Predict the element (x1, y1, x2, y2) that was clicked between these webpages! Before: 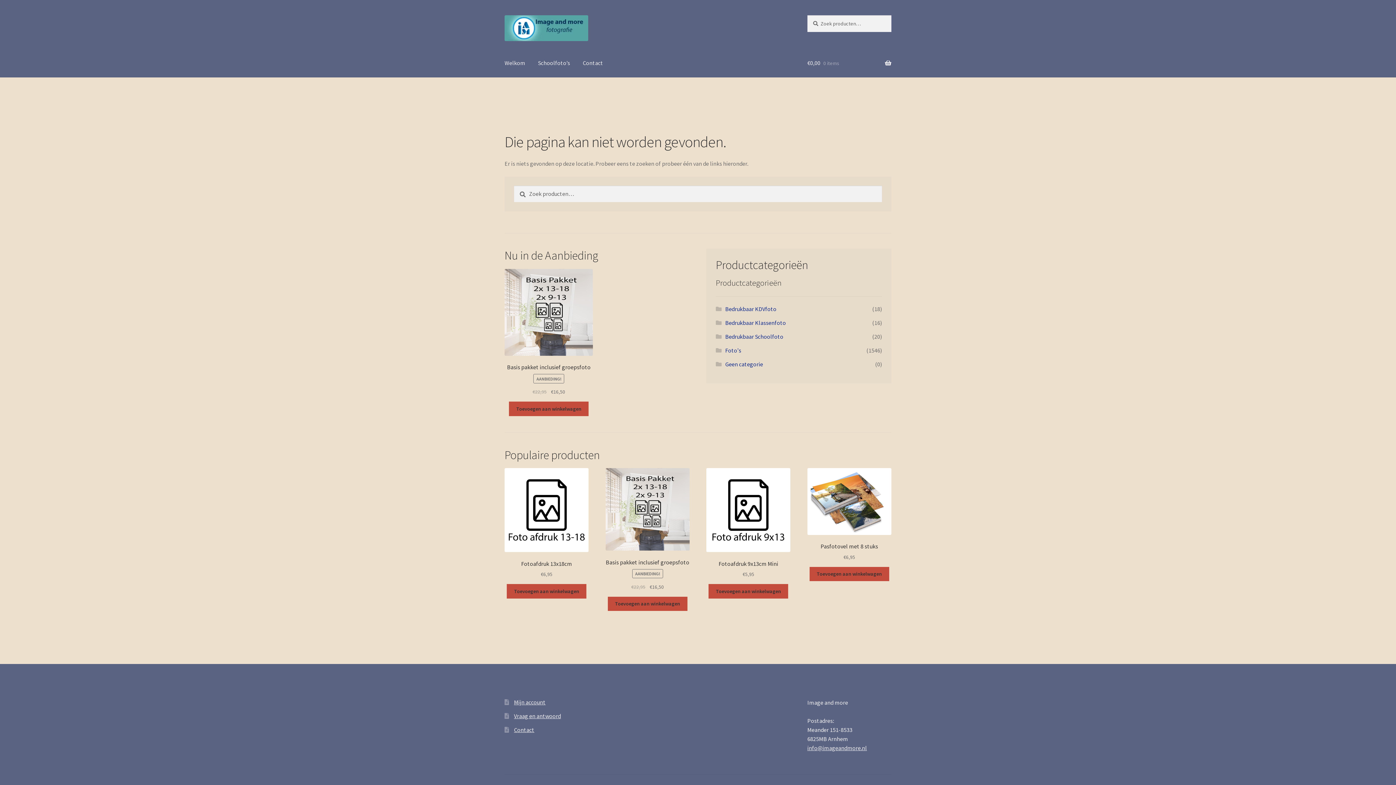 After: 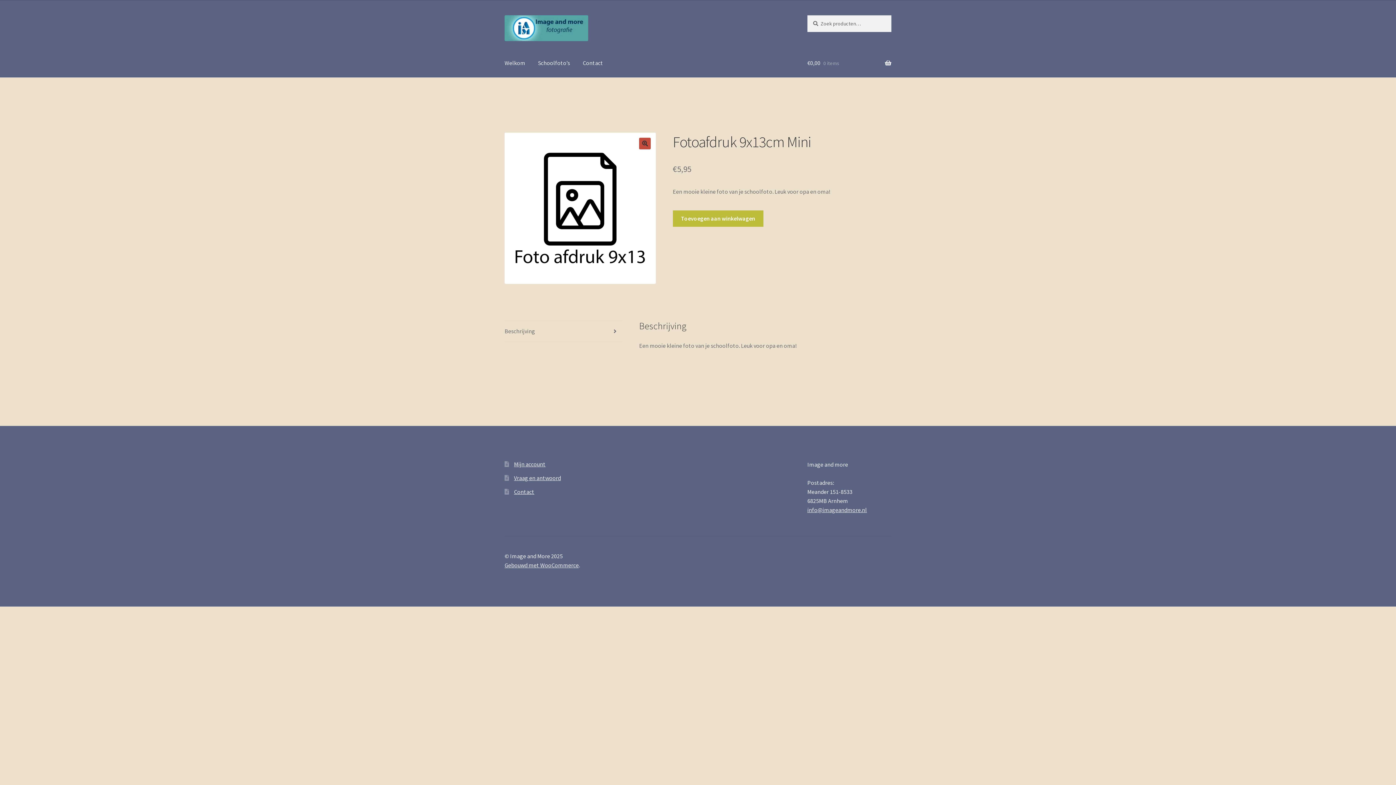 Action: label: Fotoafdruk 9x13cm Mini
€5,95 bbox: (706, 468, 790, 578)